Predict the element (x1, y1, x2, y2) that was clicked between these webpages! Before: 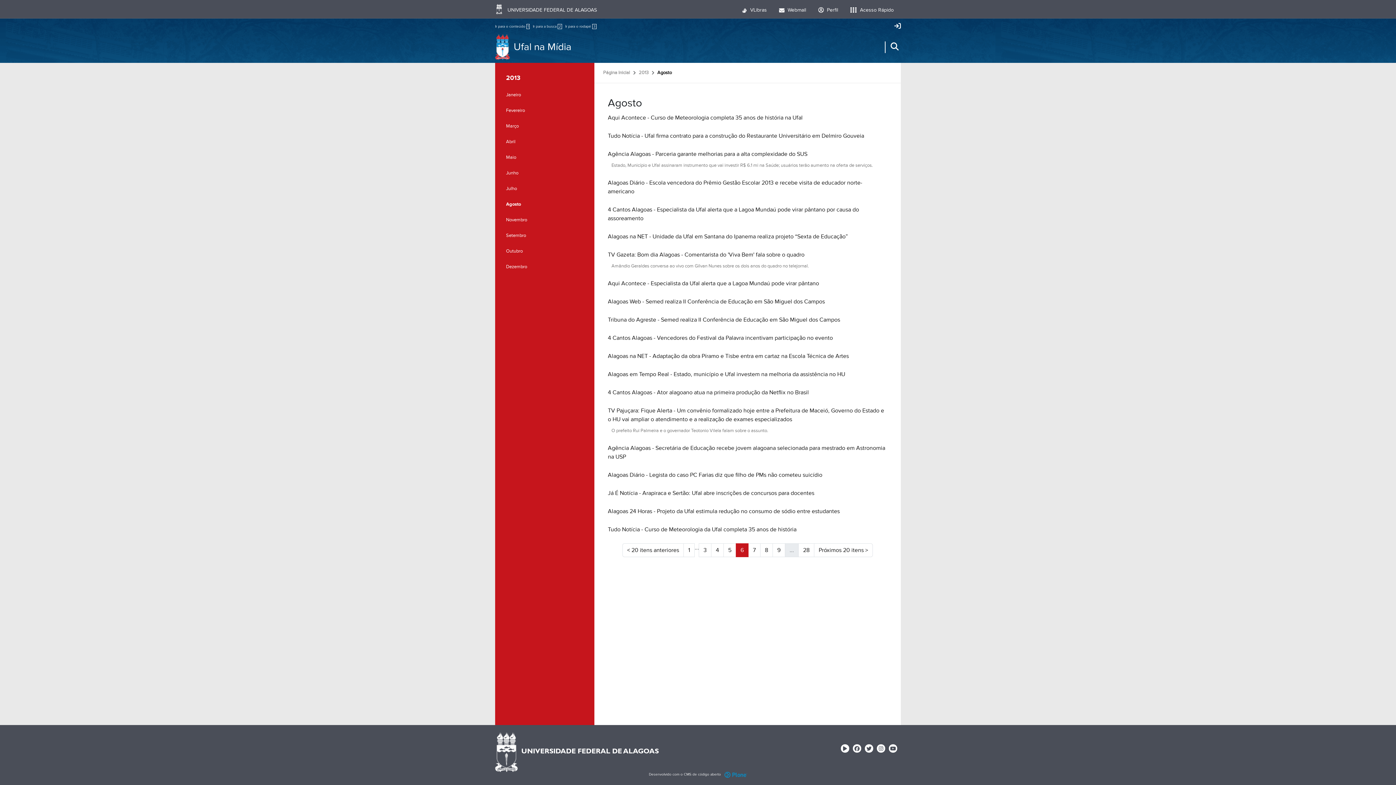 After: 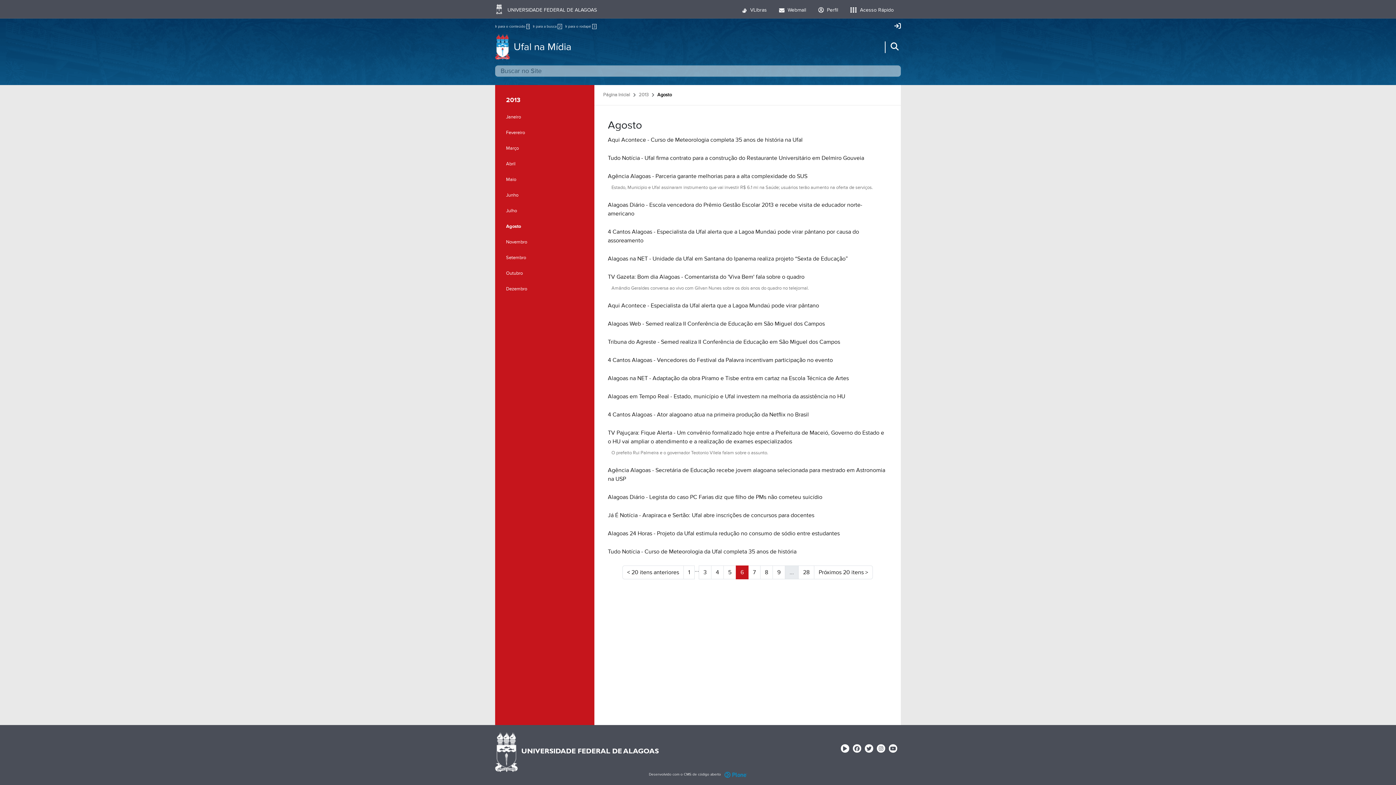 Action: bbox: (888, 40, 901, 53)